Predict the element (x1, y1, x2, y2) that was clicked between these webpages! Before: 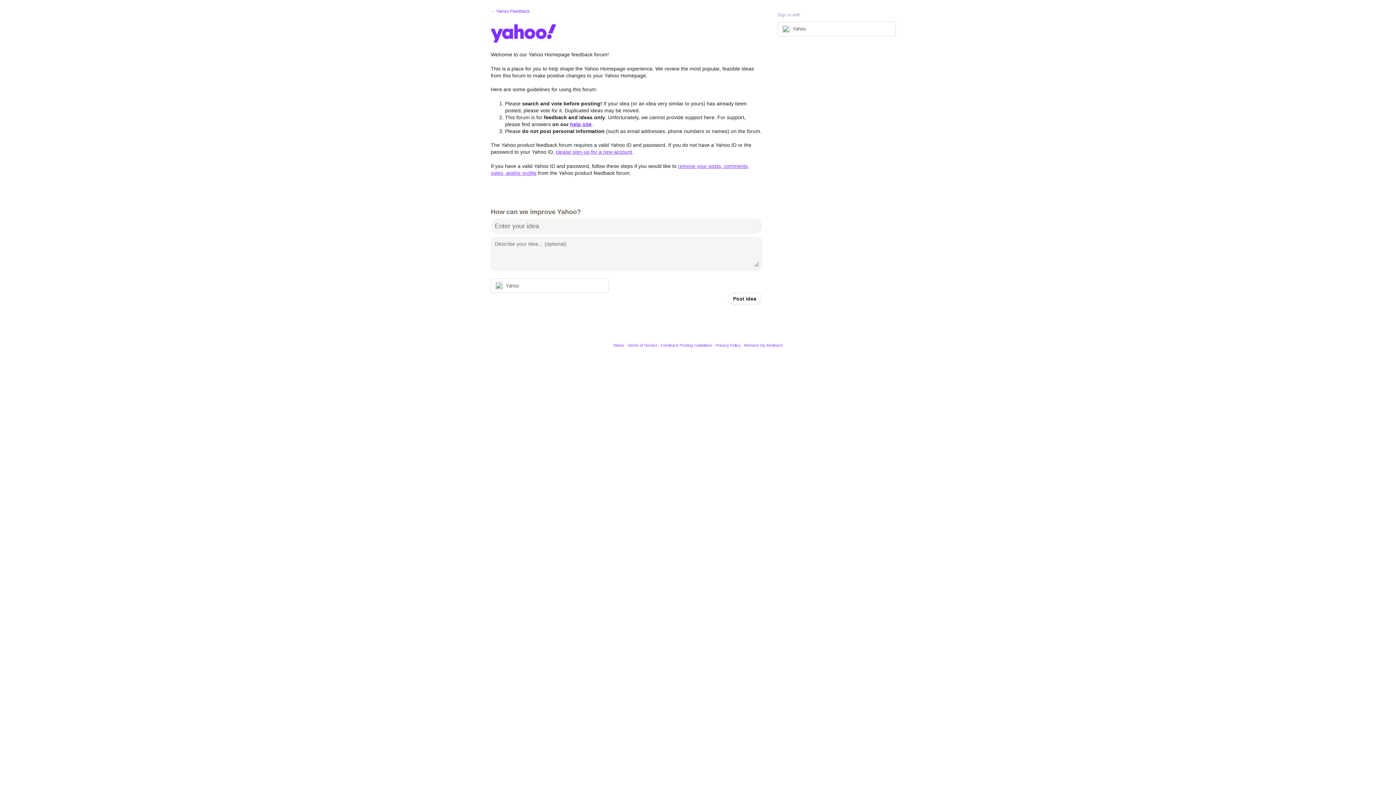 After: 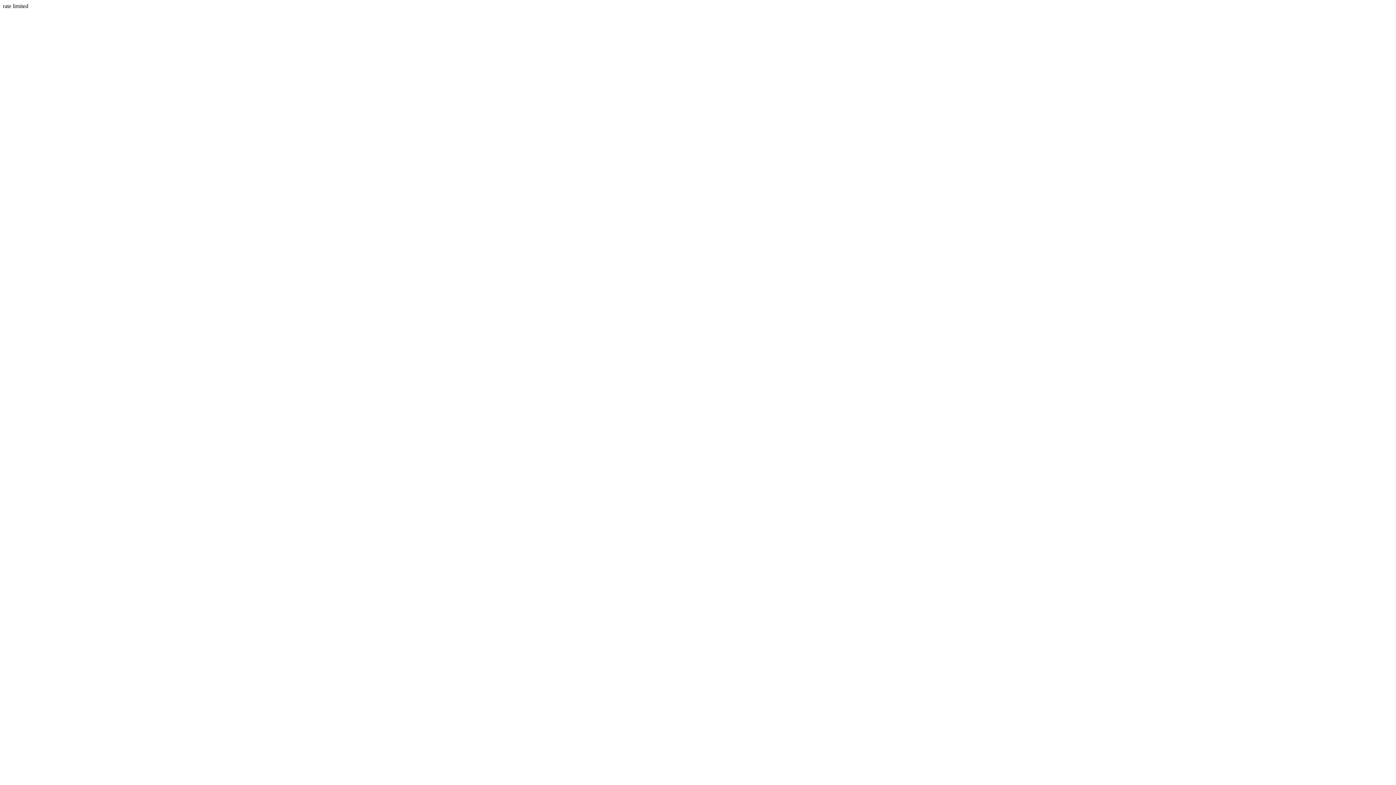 Action: label: please sign-up for a new account bbox: (556, 149, 632, 155)